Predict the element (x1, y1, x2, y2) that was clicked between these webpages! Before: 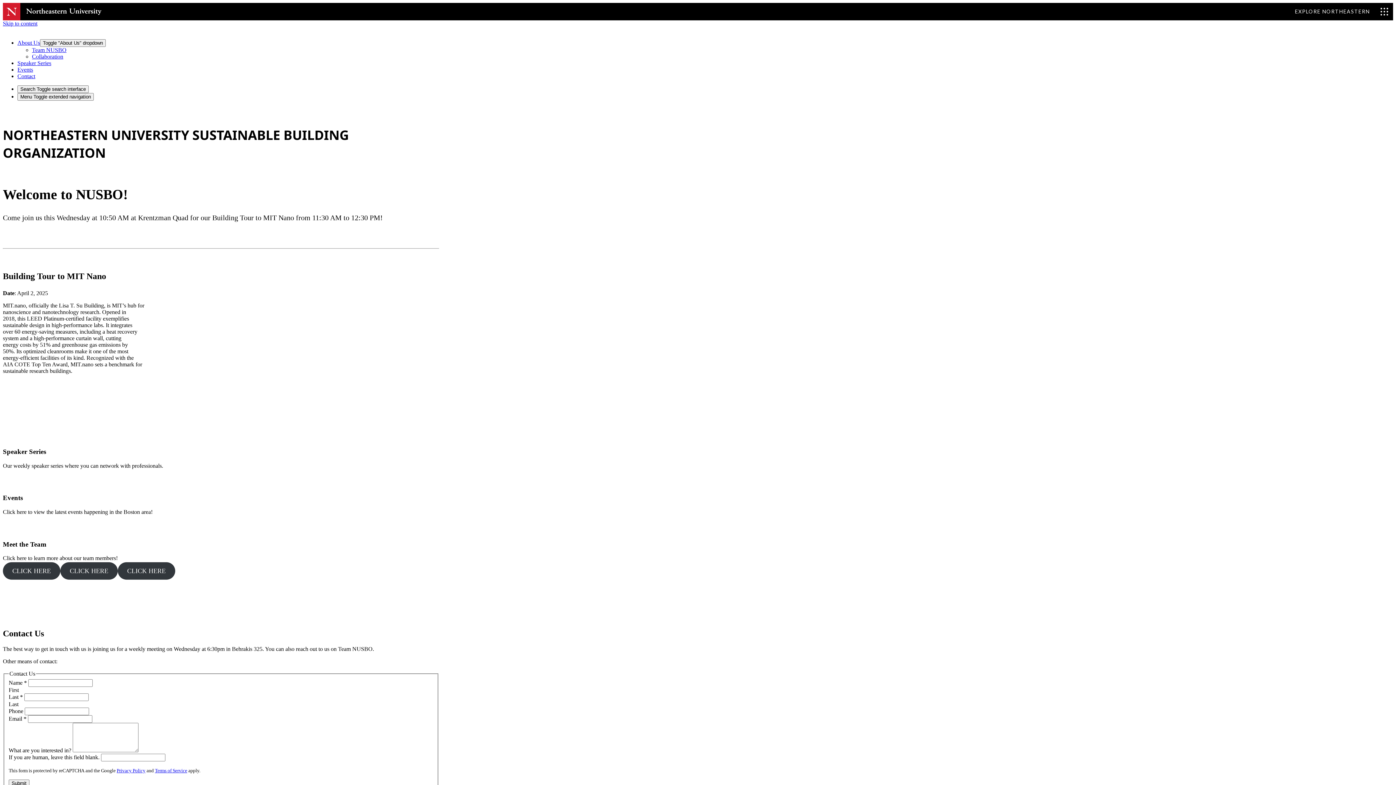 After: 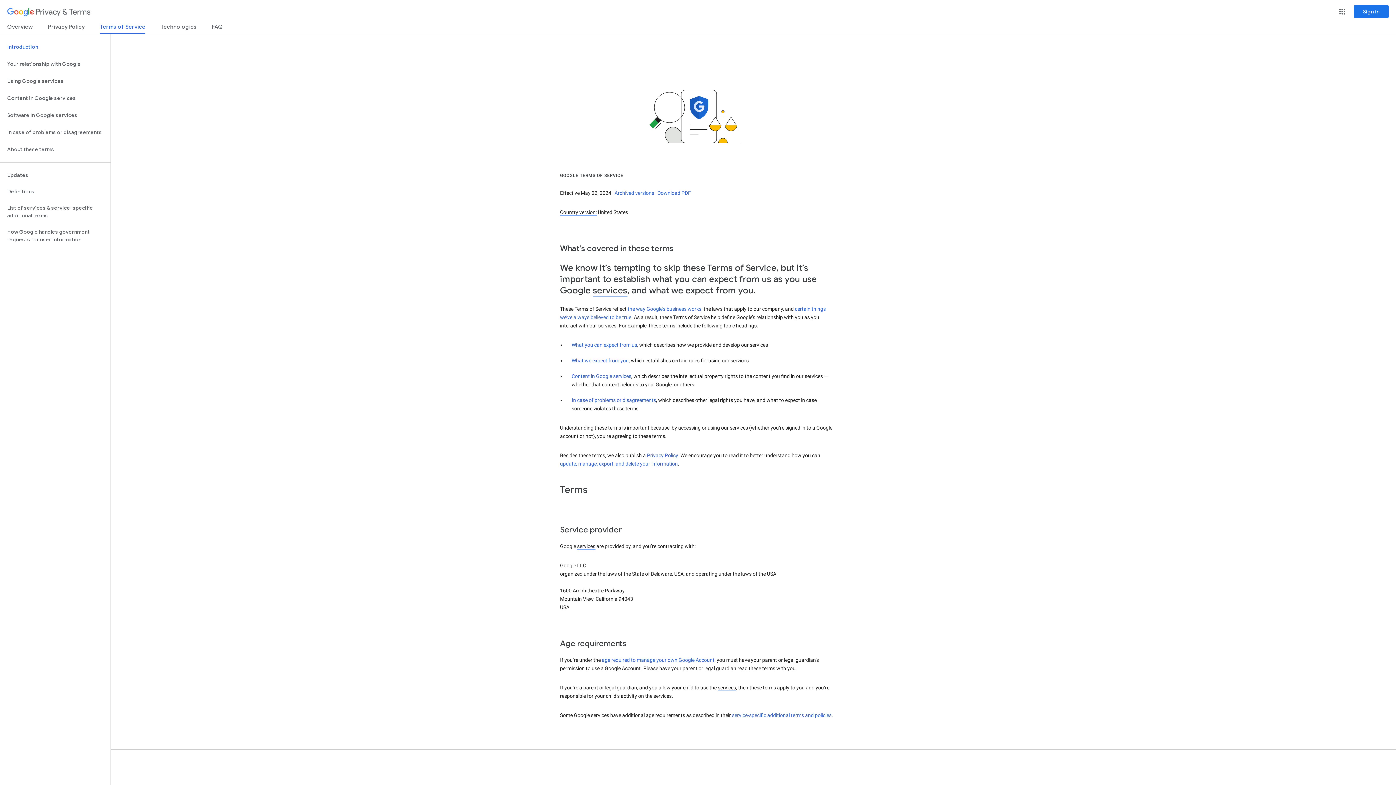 Action: bbox: (154, 768, 187, 773) label: Terms of Service